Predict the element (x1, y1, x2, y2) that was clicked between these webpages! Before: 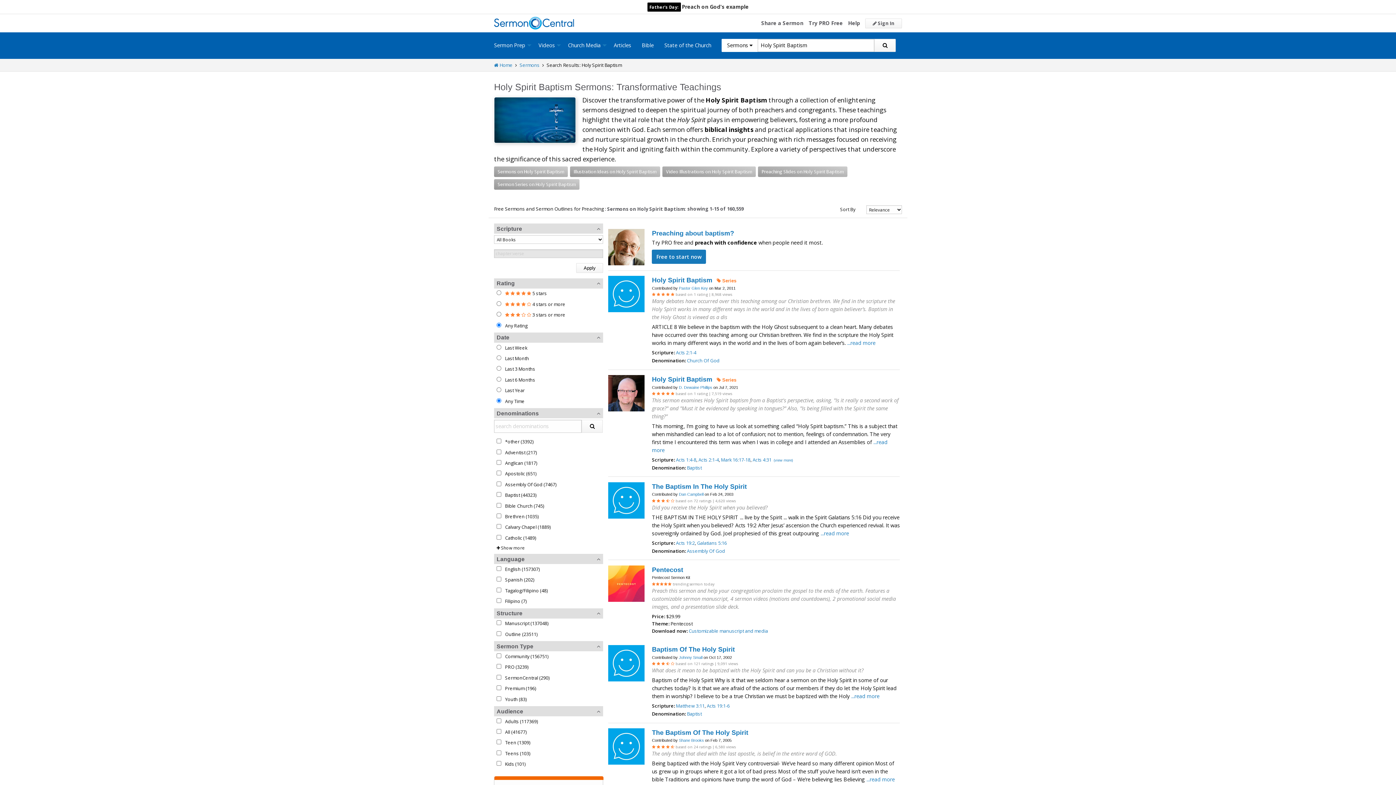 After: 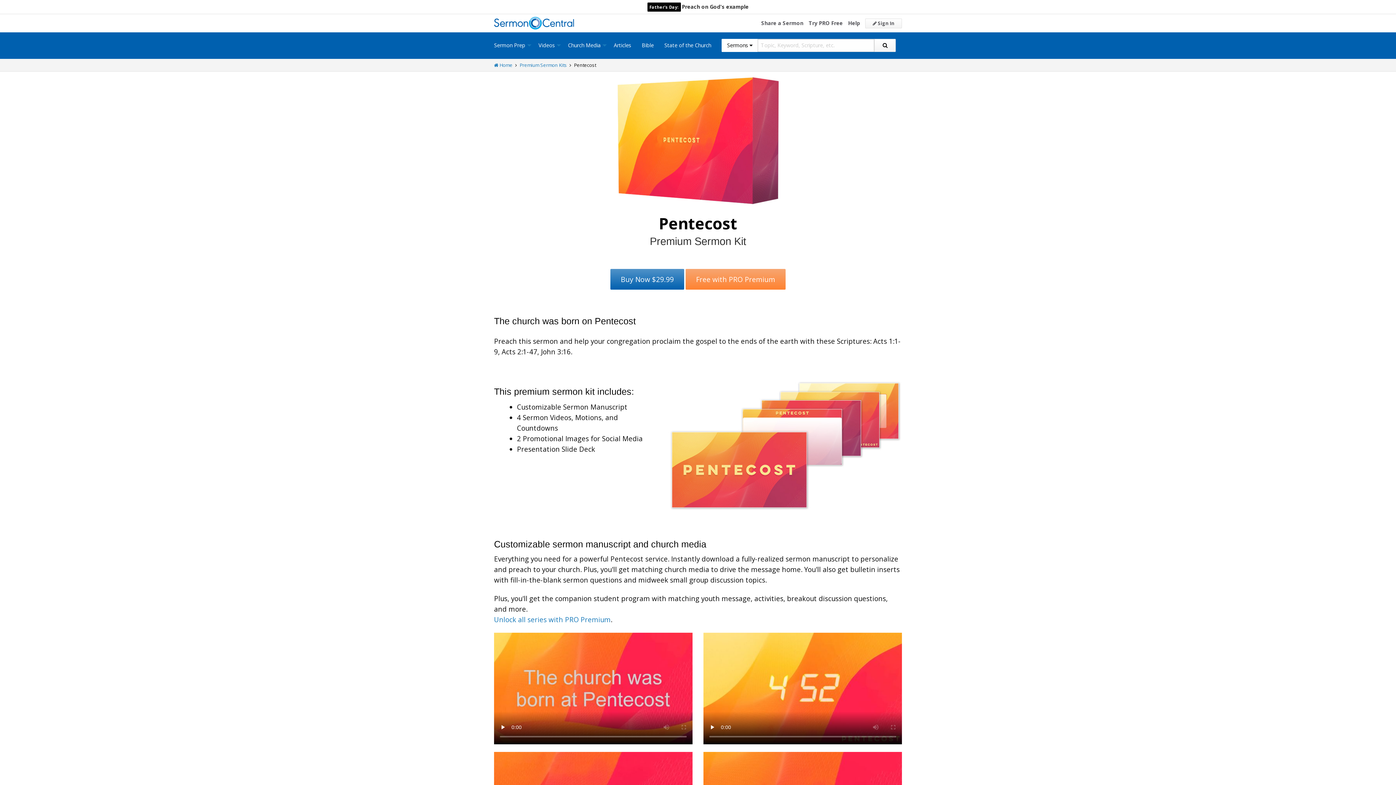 Action: bbox: (688, 627, 768, 634) label: Customizable manuscript and media